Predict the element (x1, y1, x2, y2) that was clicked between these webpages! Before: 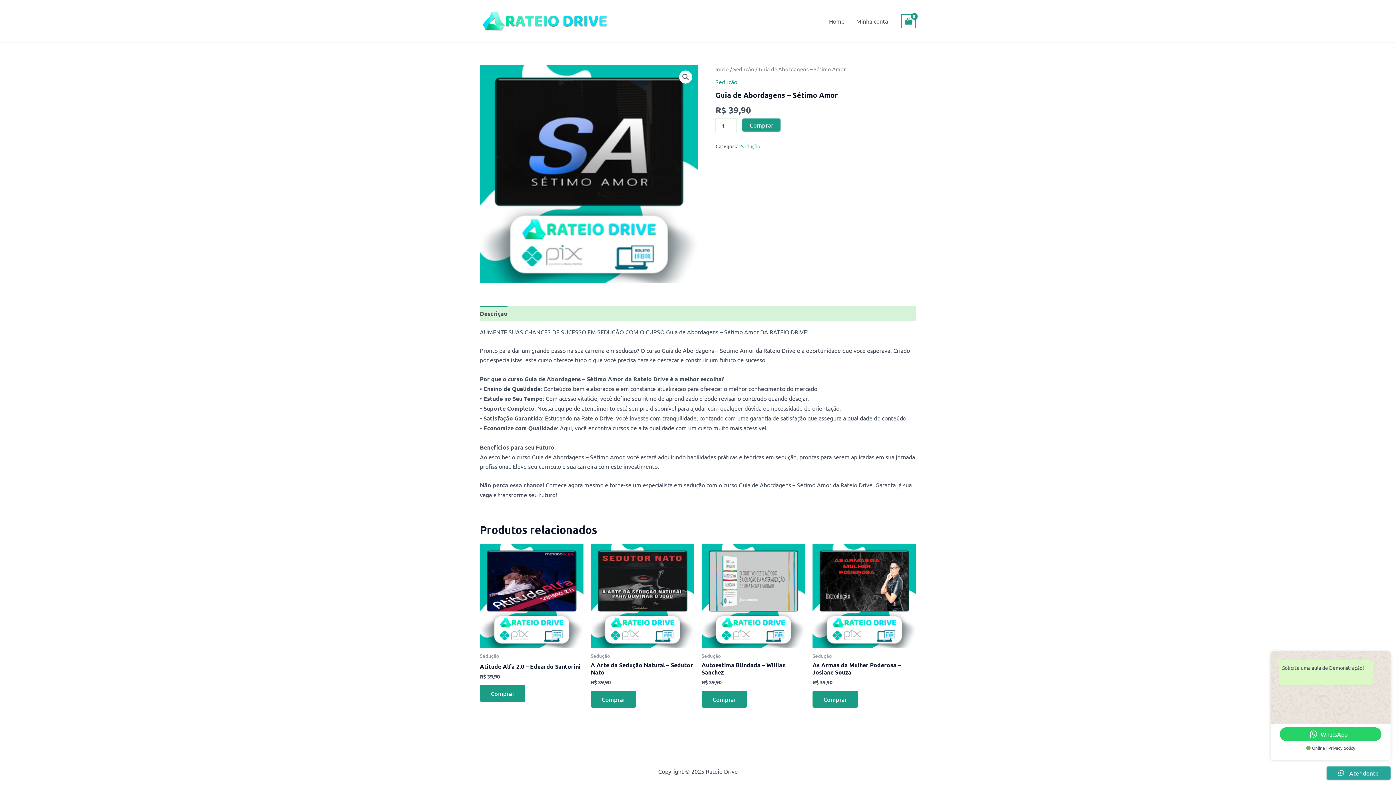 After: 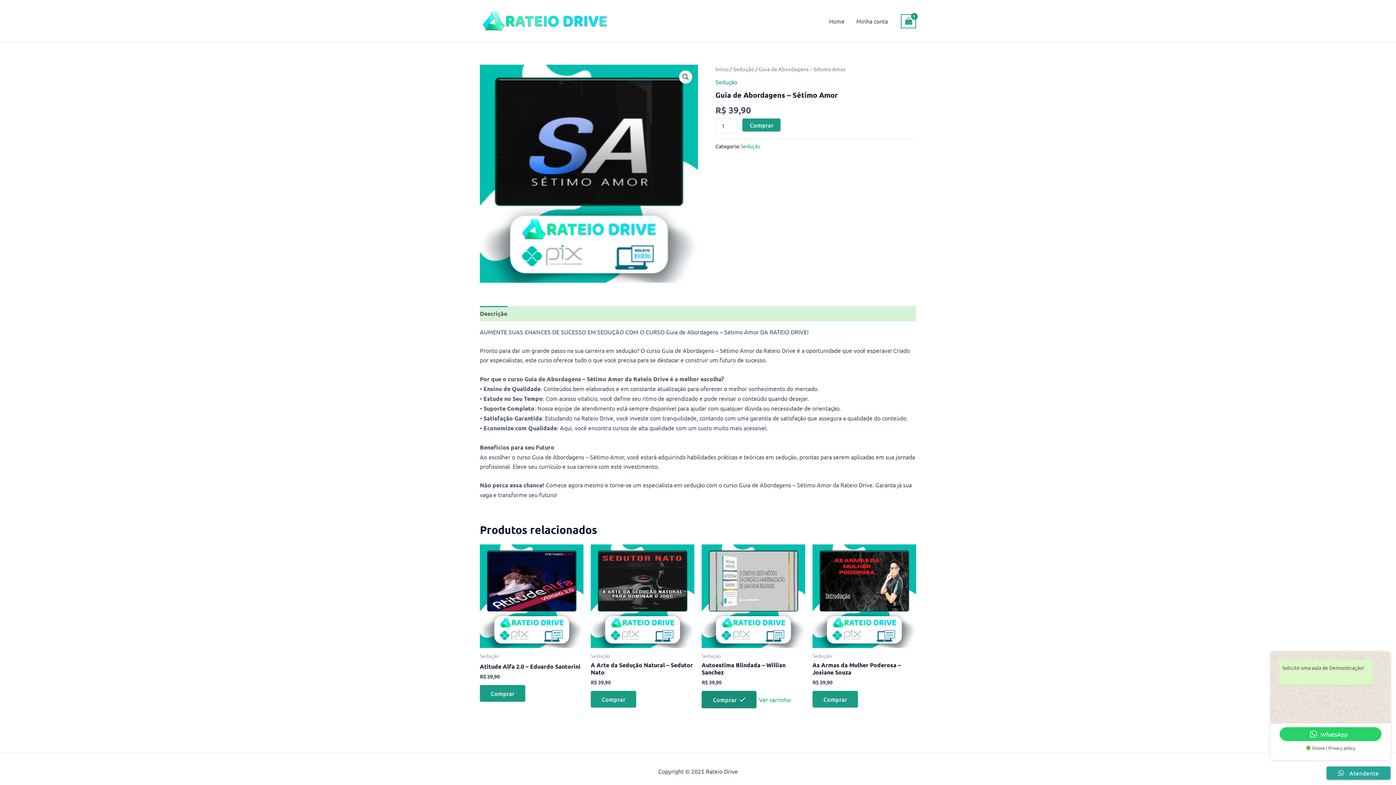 Action: label: Add to cart: “Autoestima Blindada - Willian Sanchez” bbox: (701, 691, 747, 708)